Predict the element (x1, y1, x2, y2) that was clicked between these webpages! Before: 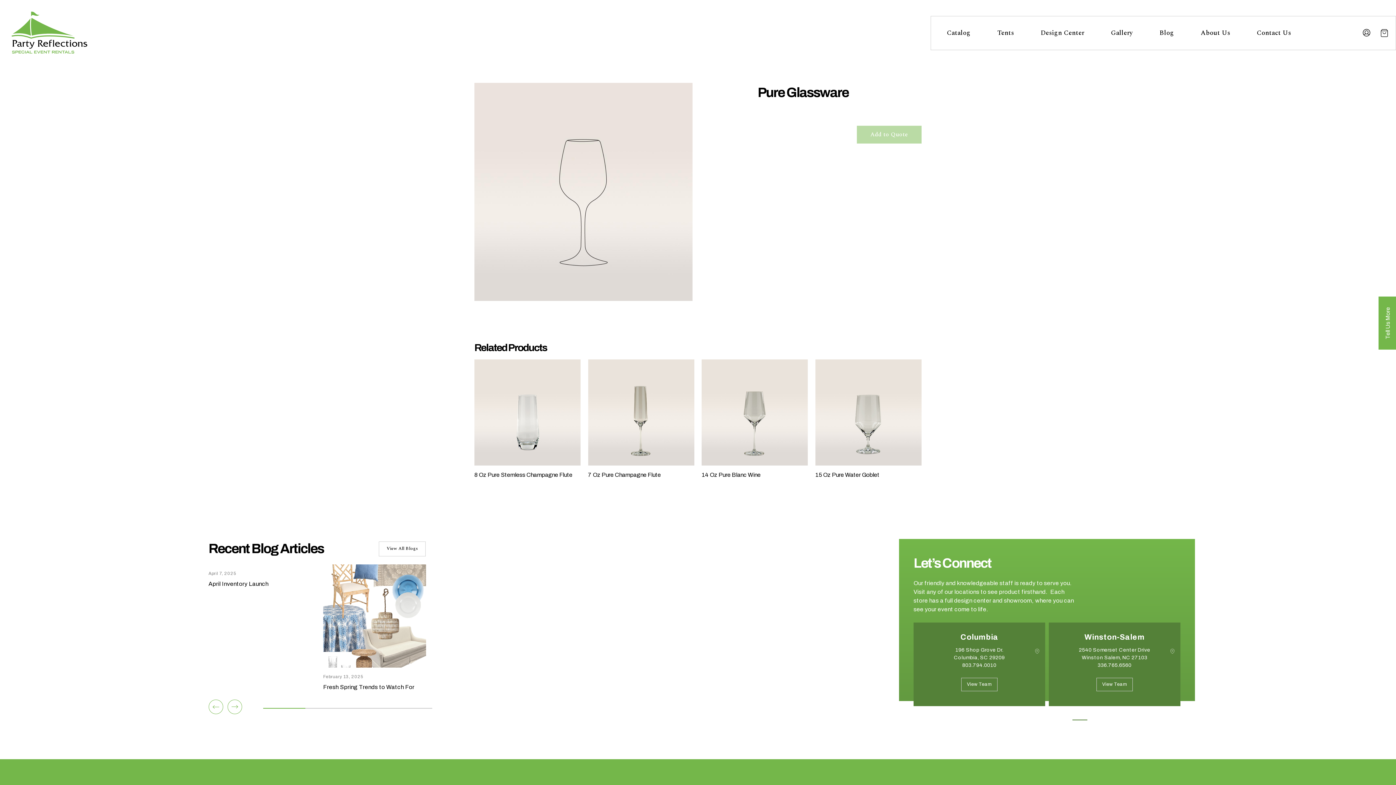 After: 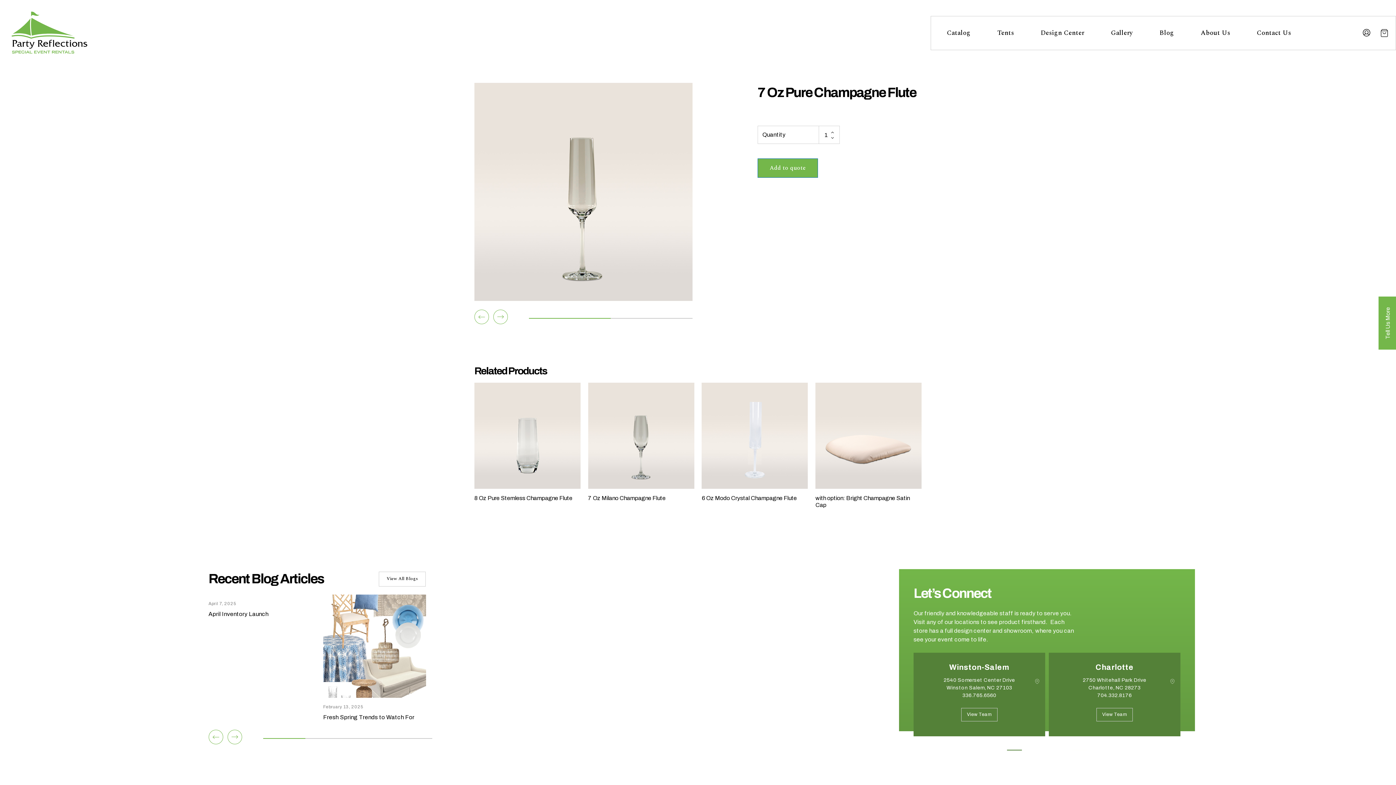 Action: label: 7 Oz Pure Champagne Flute bbox: (588, 359, 694, 478)